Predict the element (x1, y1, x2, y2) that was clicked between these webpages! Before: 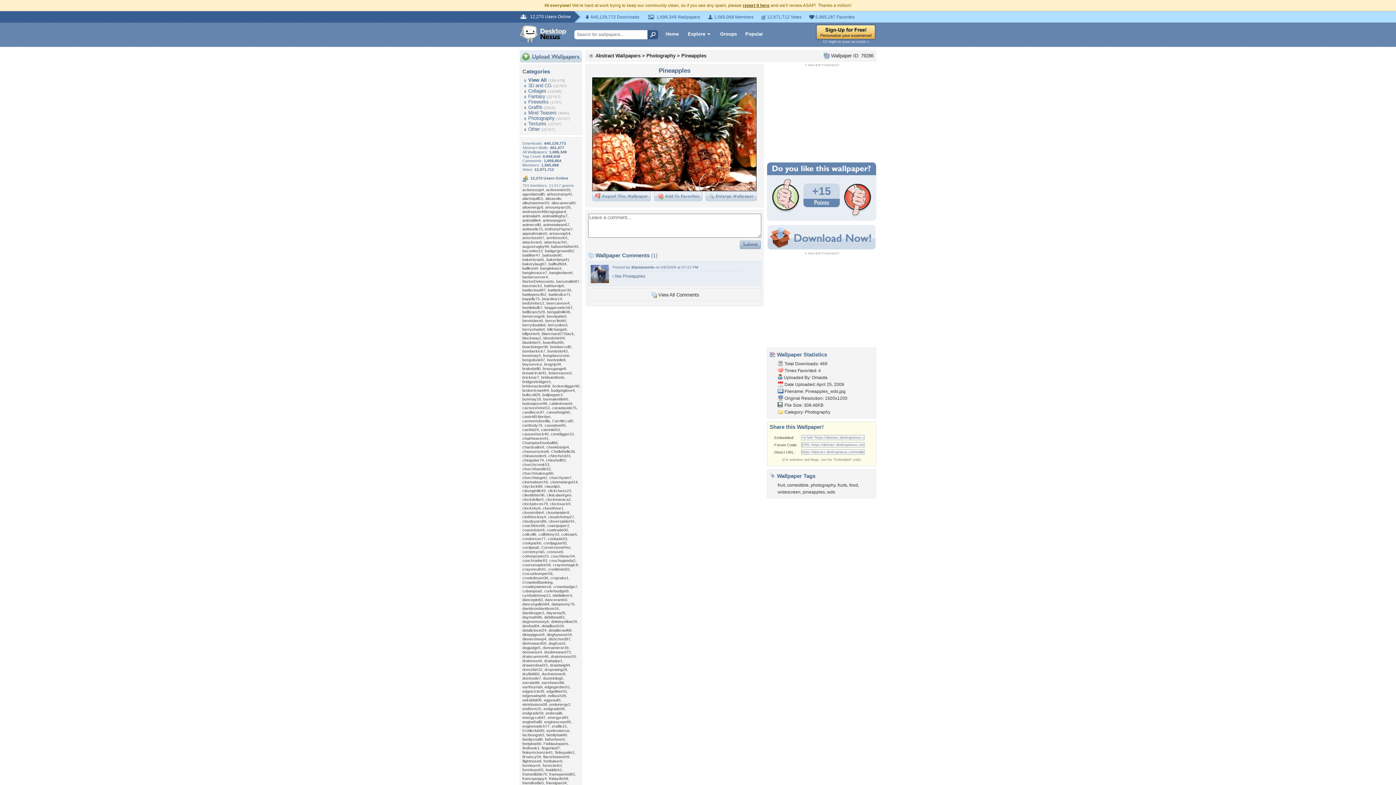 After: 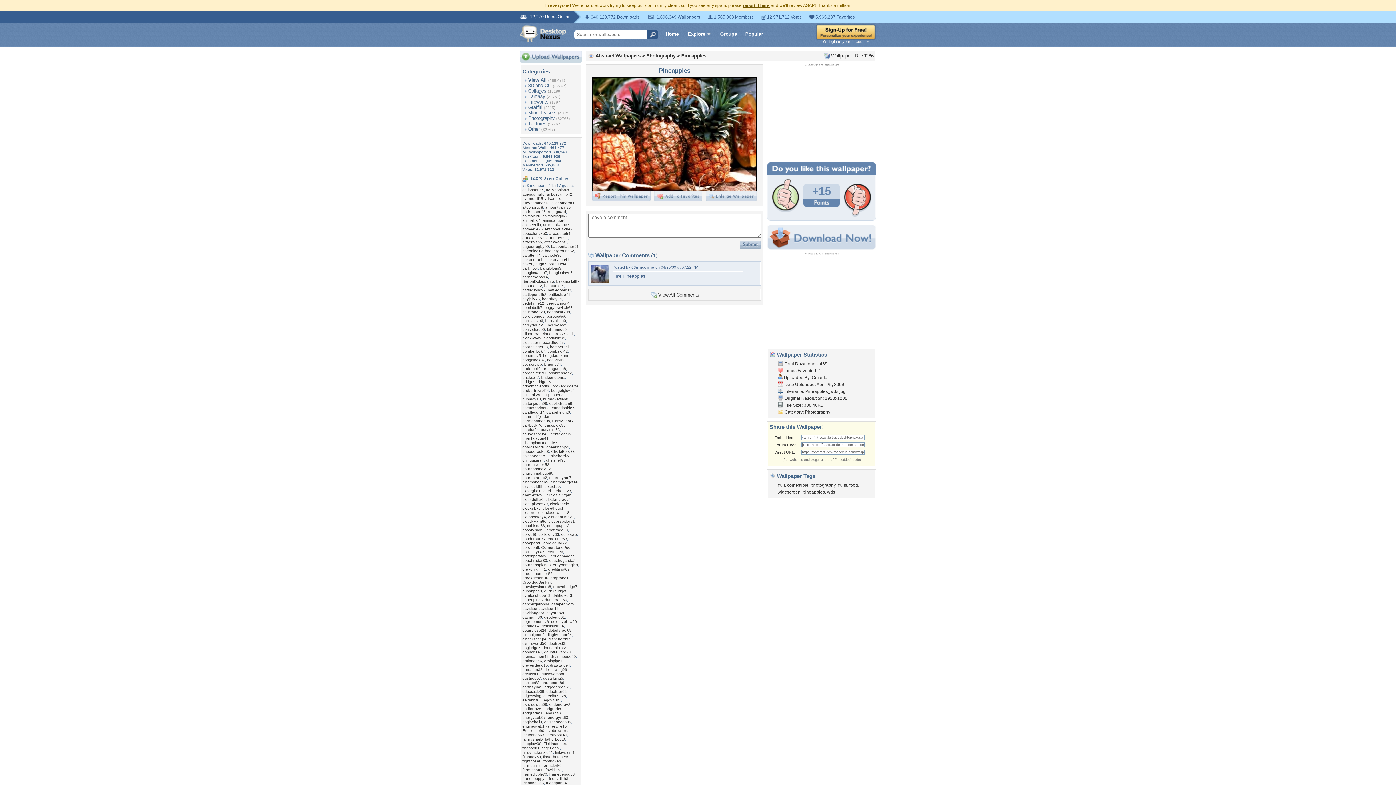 Action: bbox: (681, 53, 706, 58) label: Pineapples